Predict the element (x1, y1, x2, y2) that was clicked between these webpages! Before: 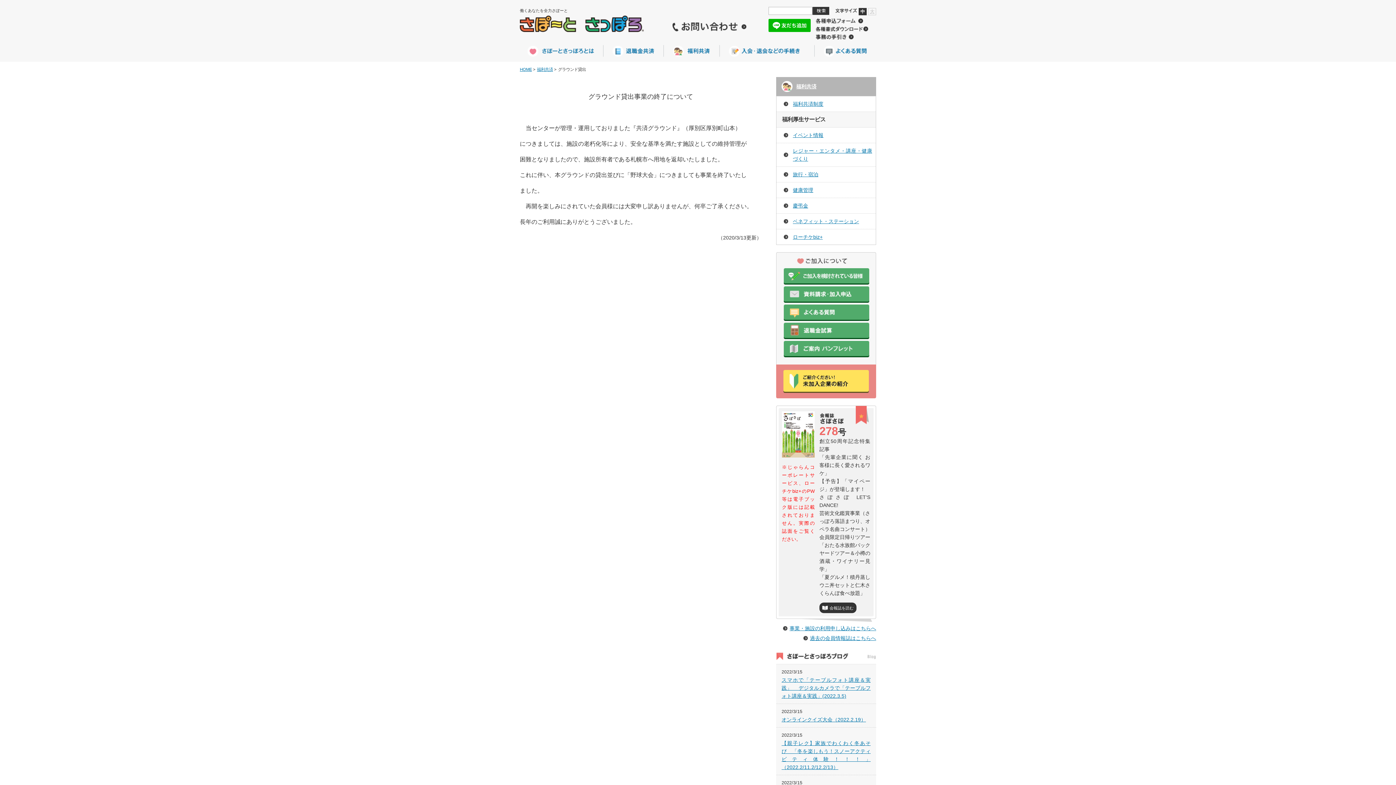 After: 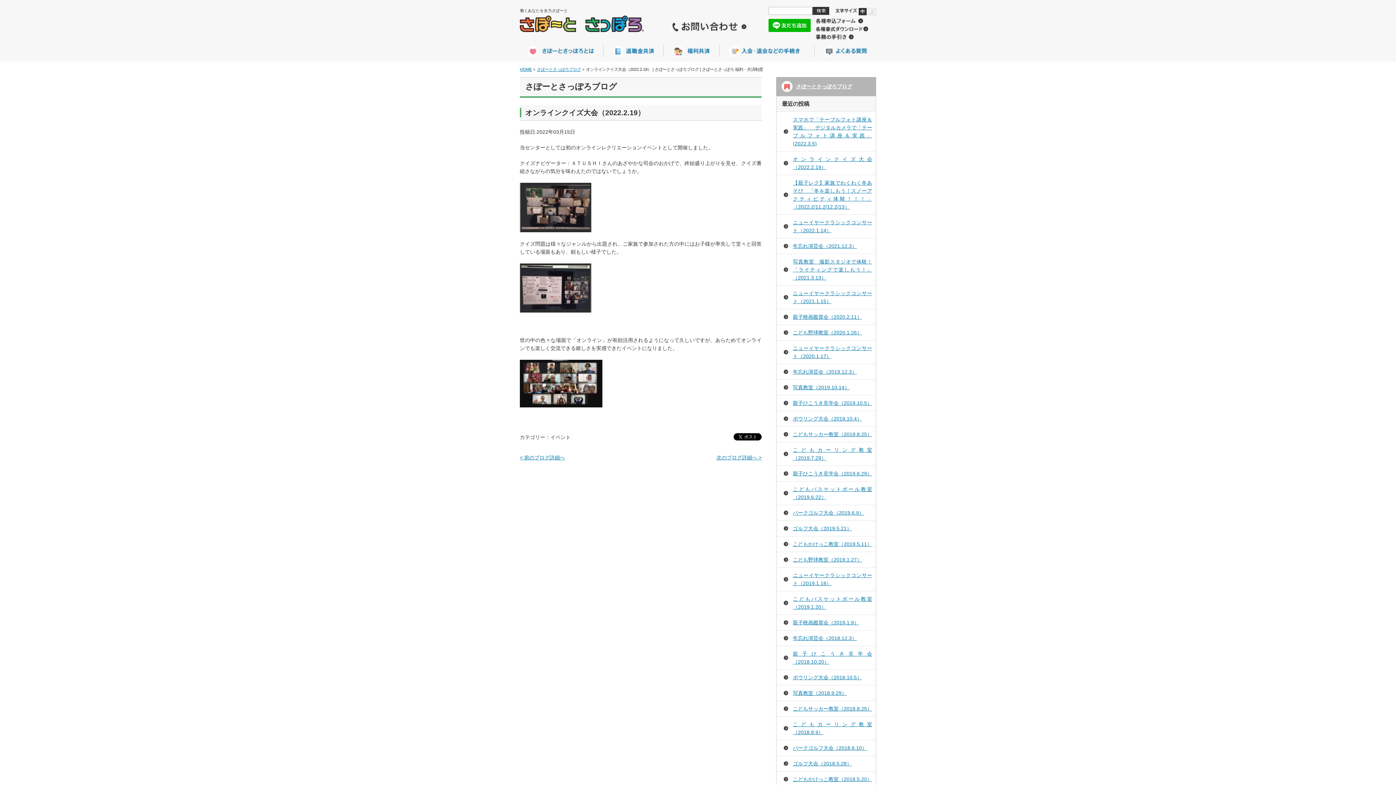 Action: bbox: (781, 717, 866, 722) label: オンラインクイズ大会（2022.2.19）